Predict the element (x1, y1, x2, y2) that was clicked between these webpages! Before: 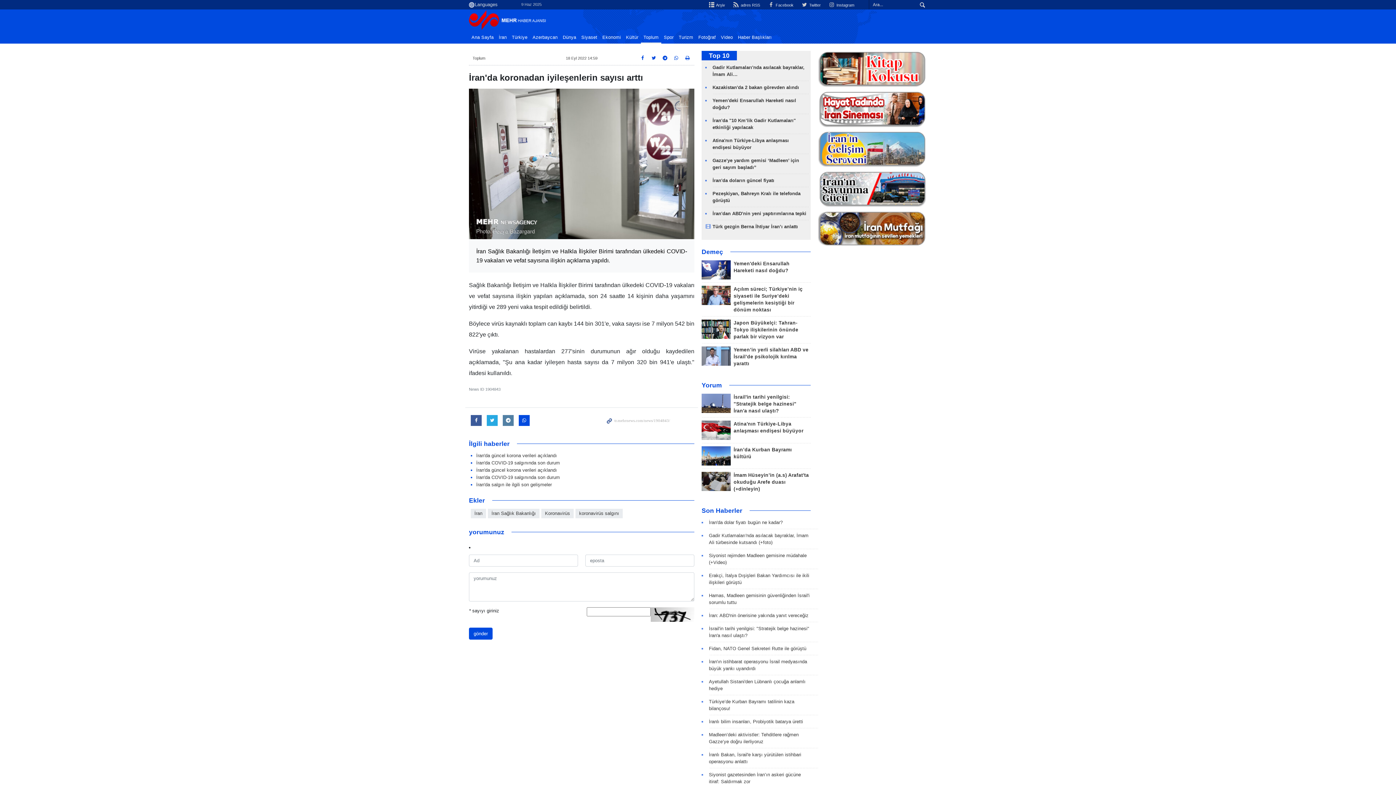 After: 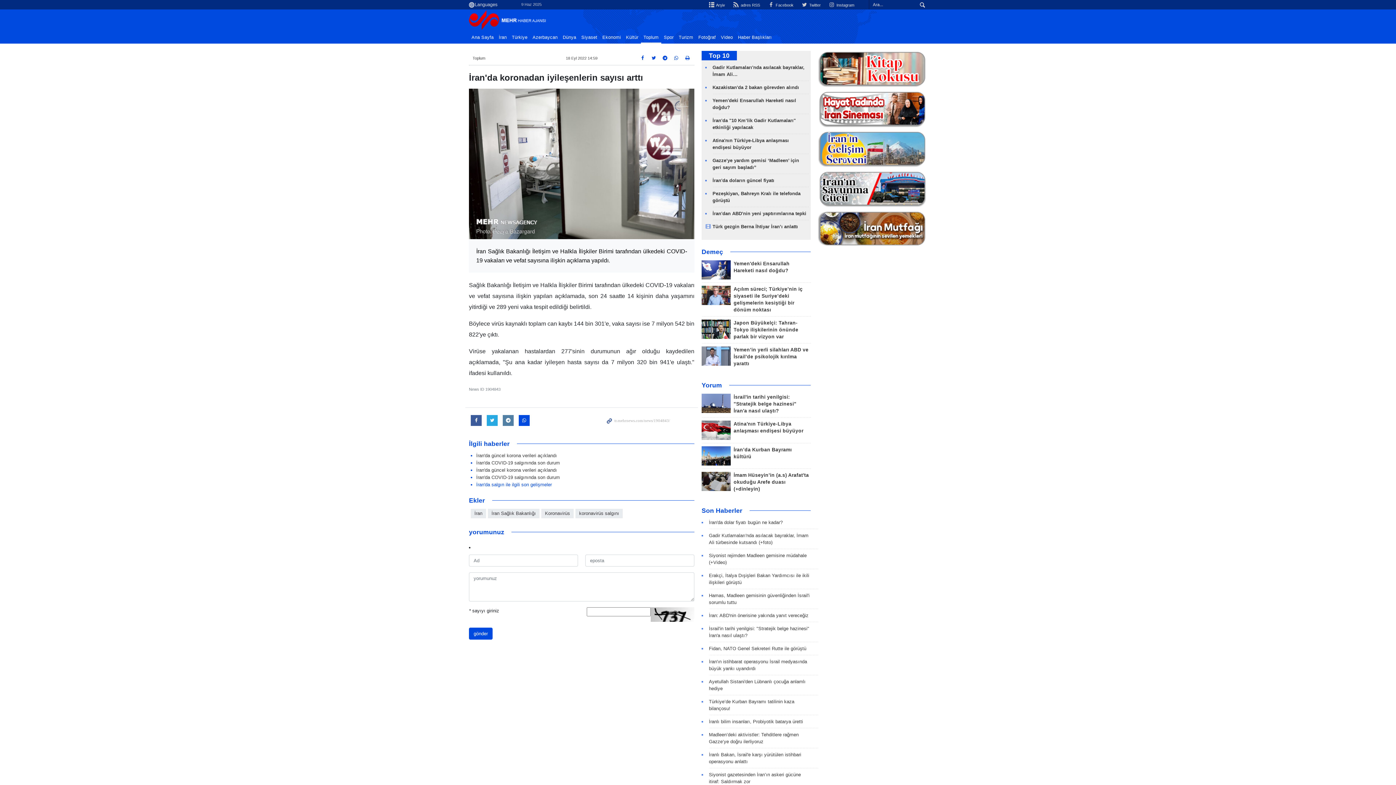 Action: bbox: (476, 482, 552, 487) label: İran'da salgın ile ilgili son gelişmeler